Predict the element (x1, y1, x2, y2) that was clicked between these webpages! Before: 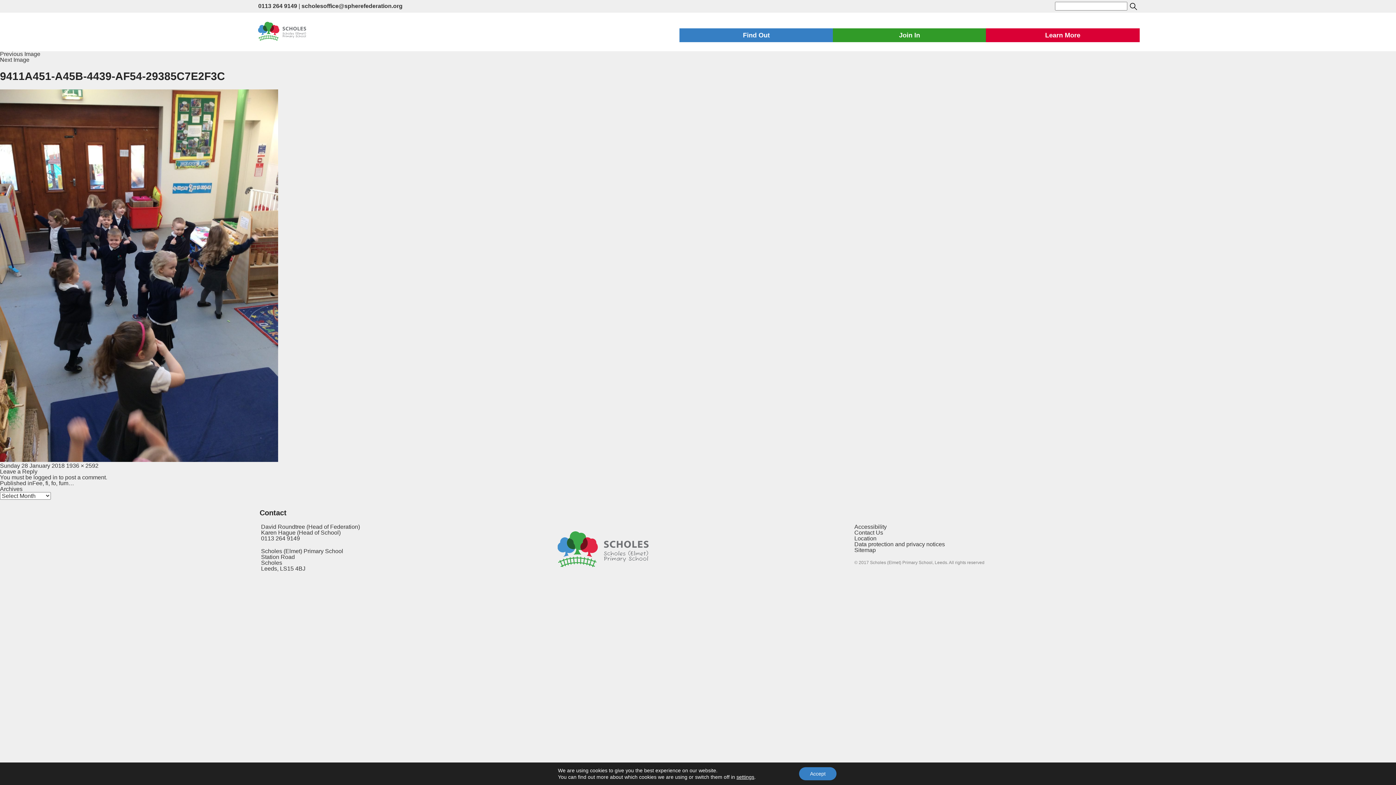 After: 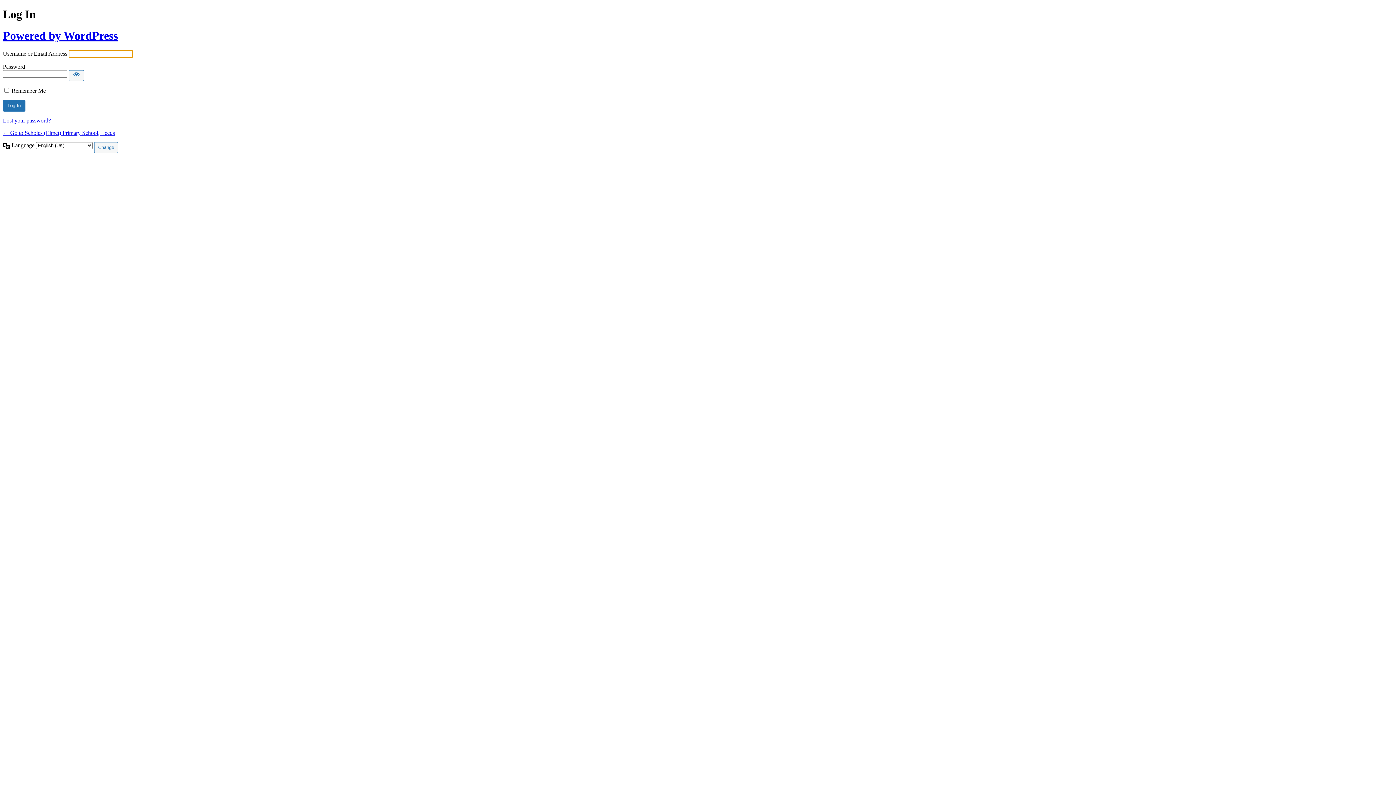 Action: label: logged in bbox: (33, 474, 57, 480)